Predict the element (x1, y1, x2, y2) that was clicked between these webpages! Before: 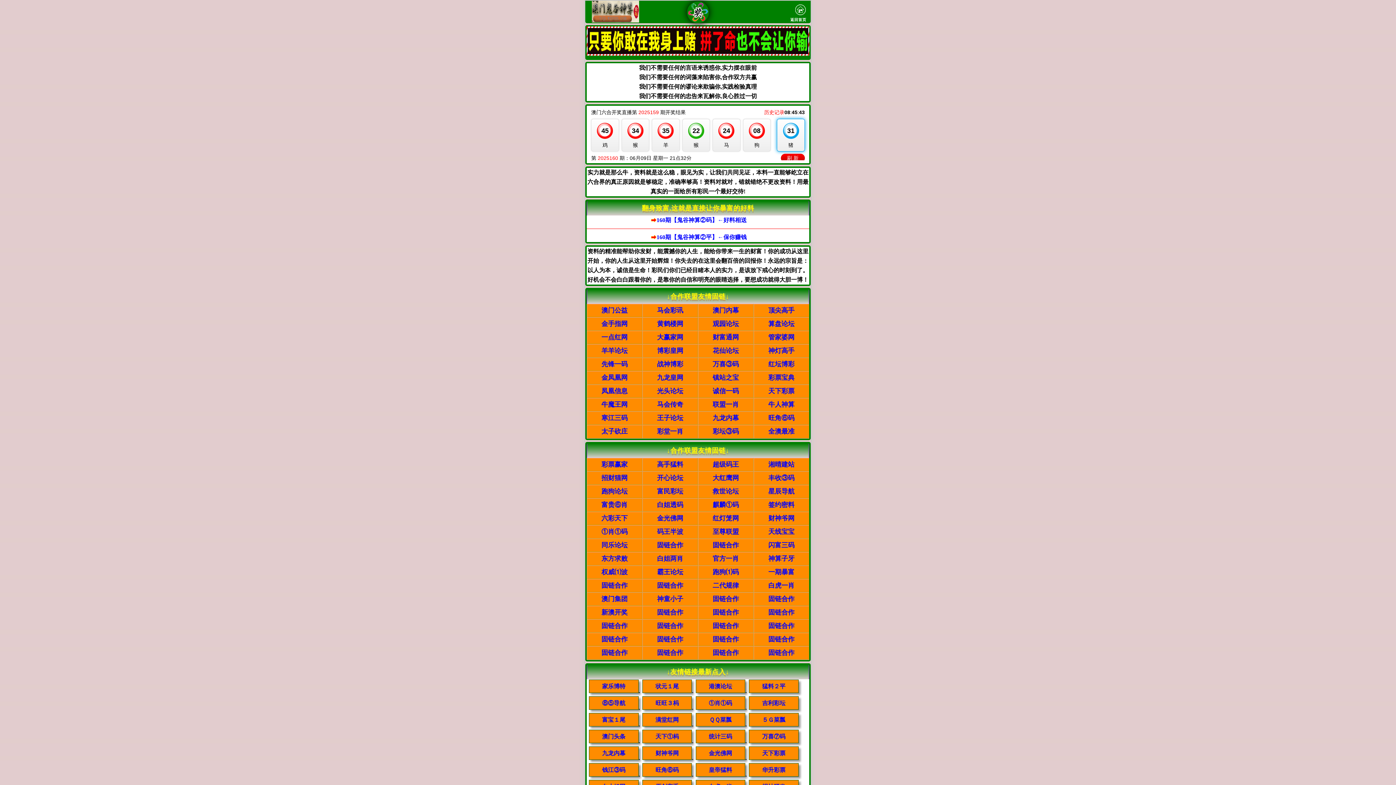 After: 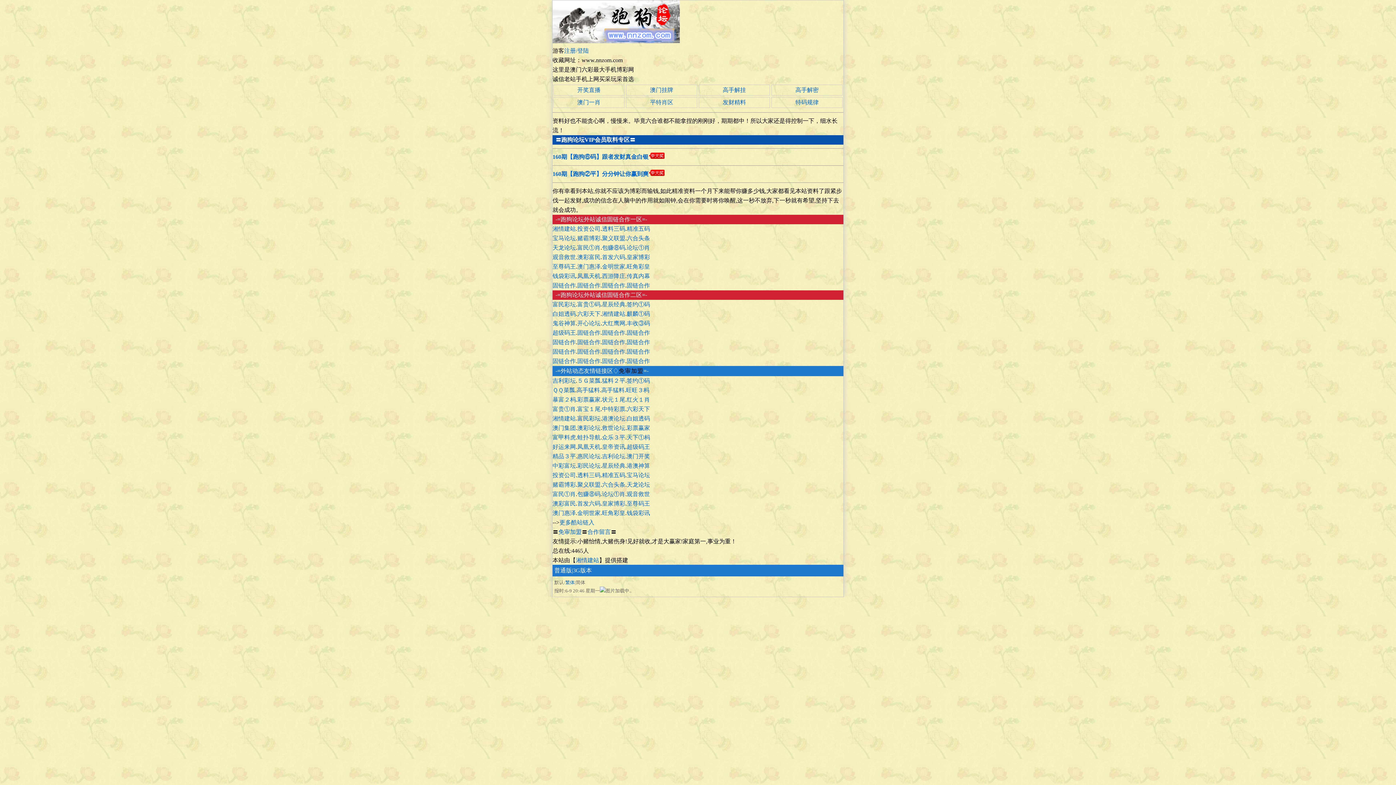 Action: bbox: (586, 485, 642, 498) label: 跑狗论坛